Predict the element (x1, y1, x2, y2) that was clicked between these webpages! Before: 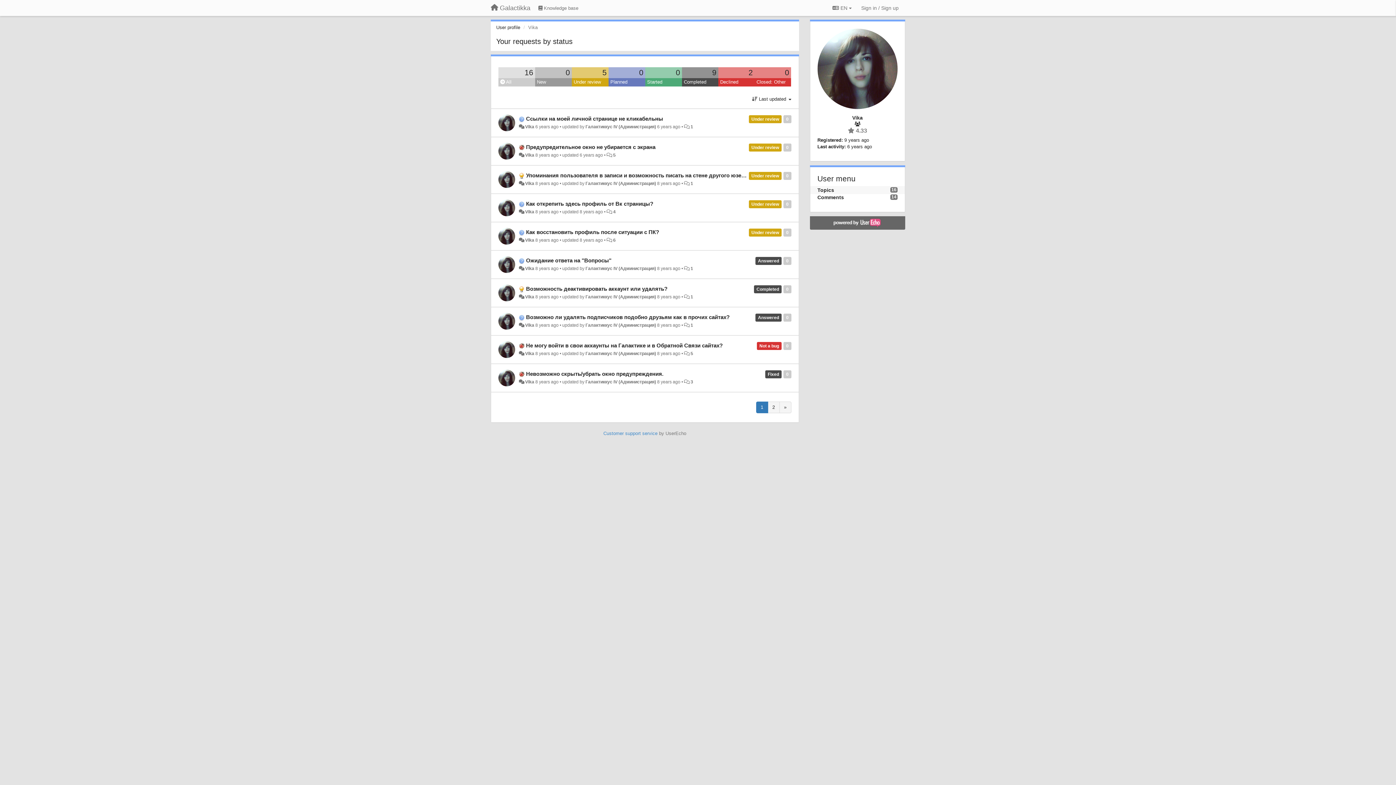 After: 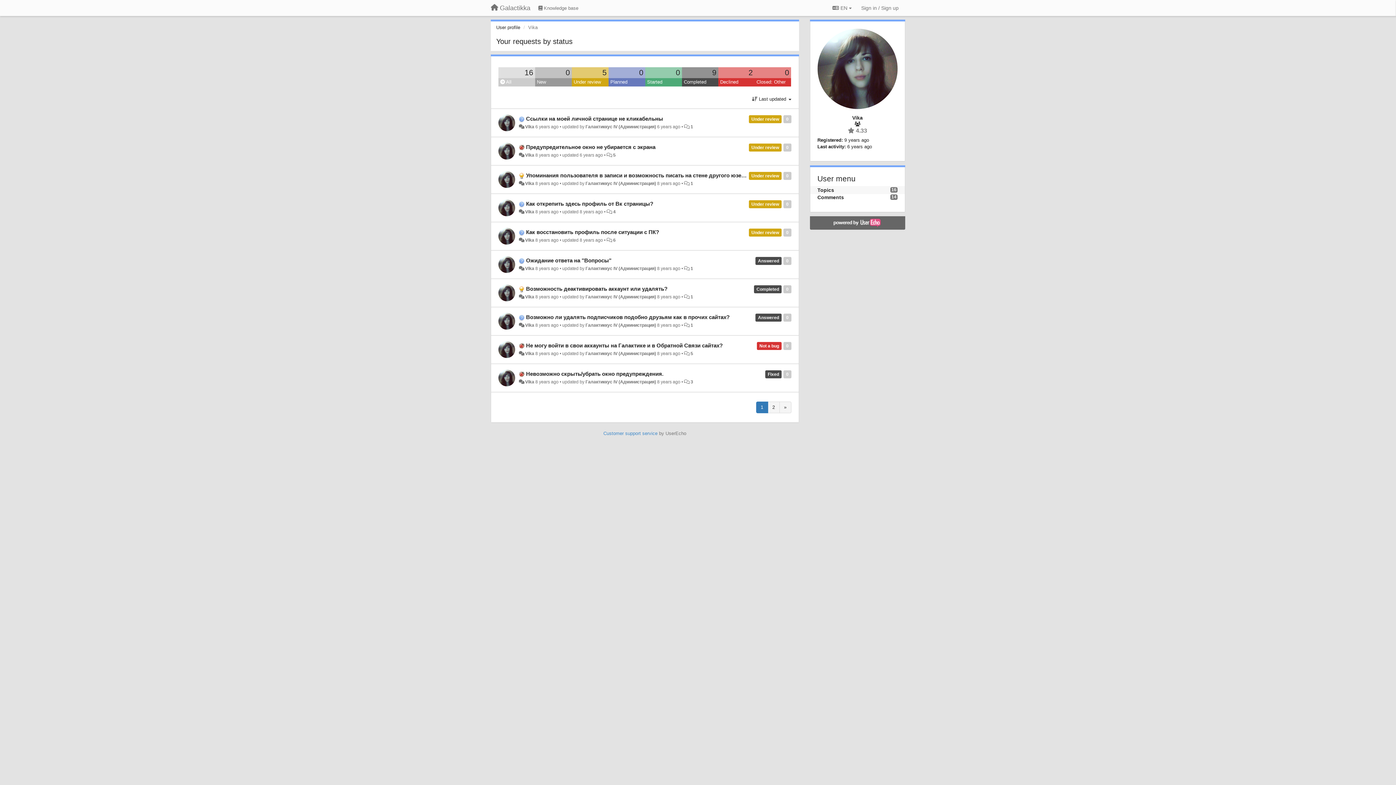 Action: bbox: (525, 322, 534, 328) label: Vika